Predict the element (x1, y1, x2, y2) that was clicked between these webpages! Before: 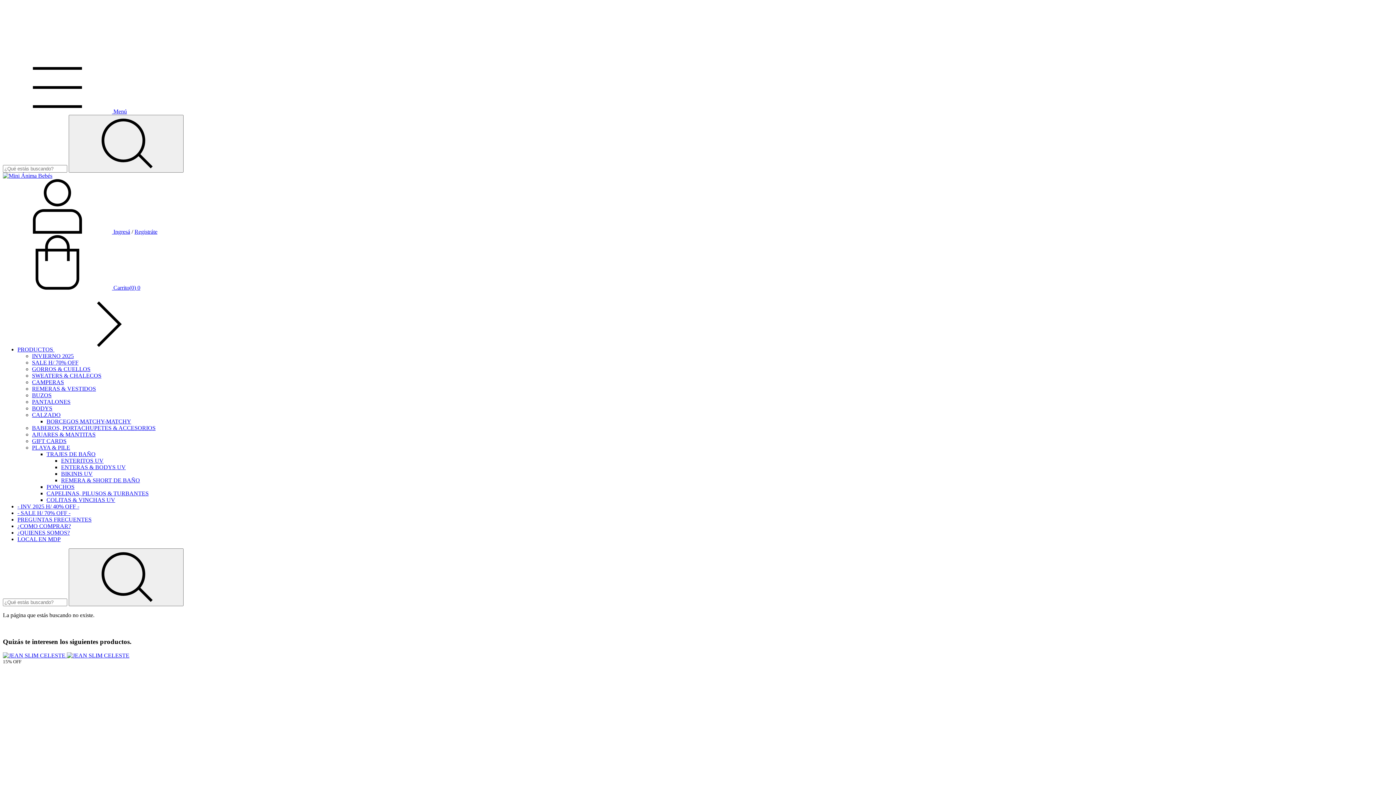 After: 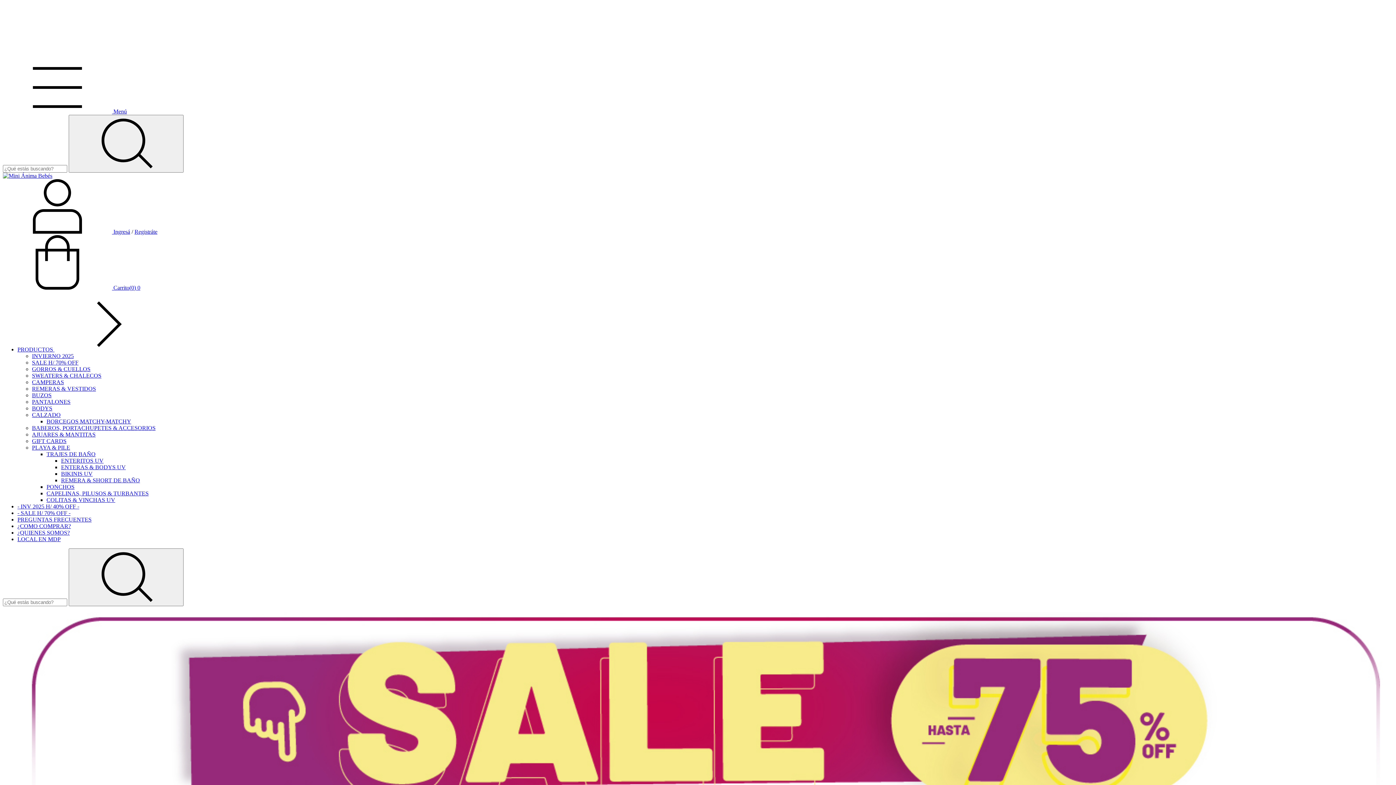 Action: label: - SALE H/ 70% OFF - bbox: (17, 510, 70, 516)